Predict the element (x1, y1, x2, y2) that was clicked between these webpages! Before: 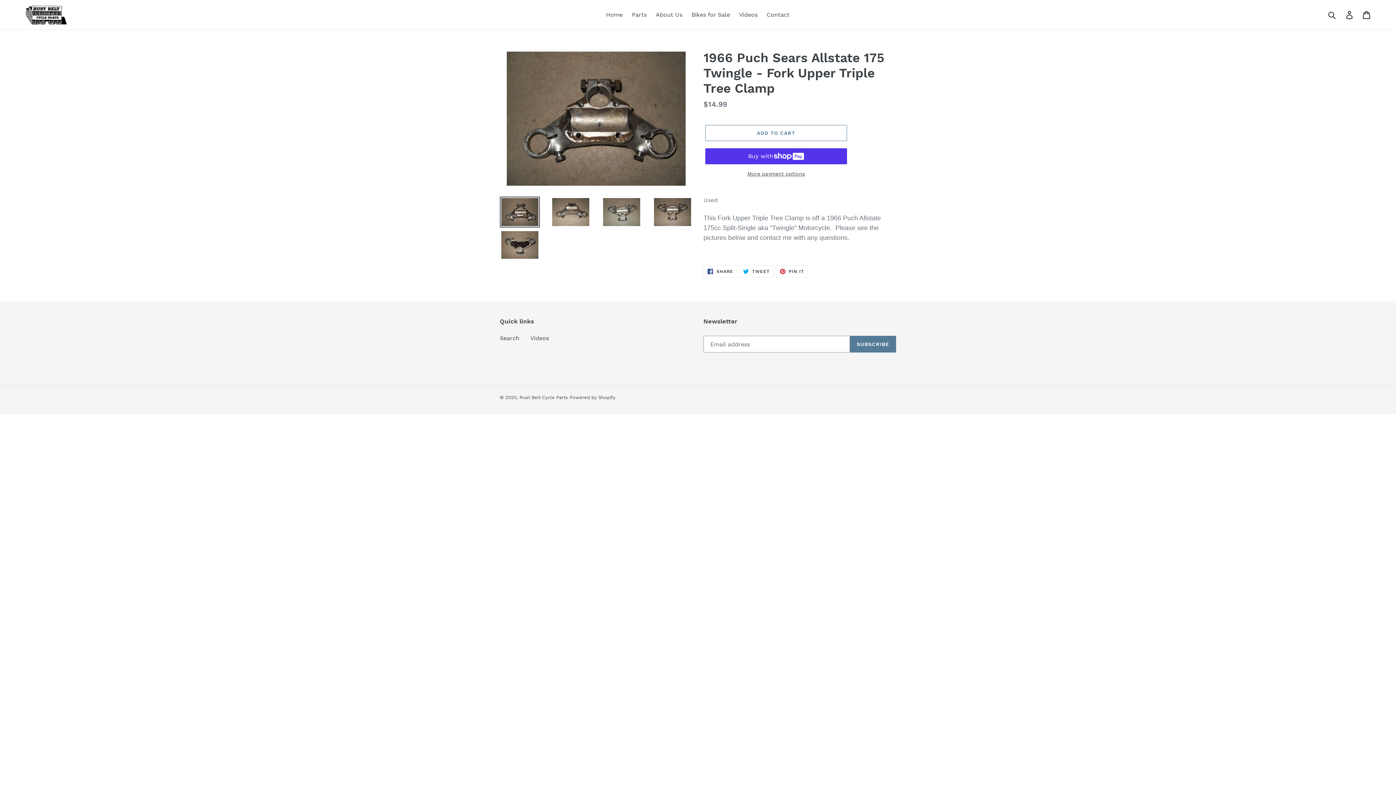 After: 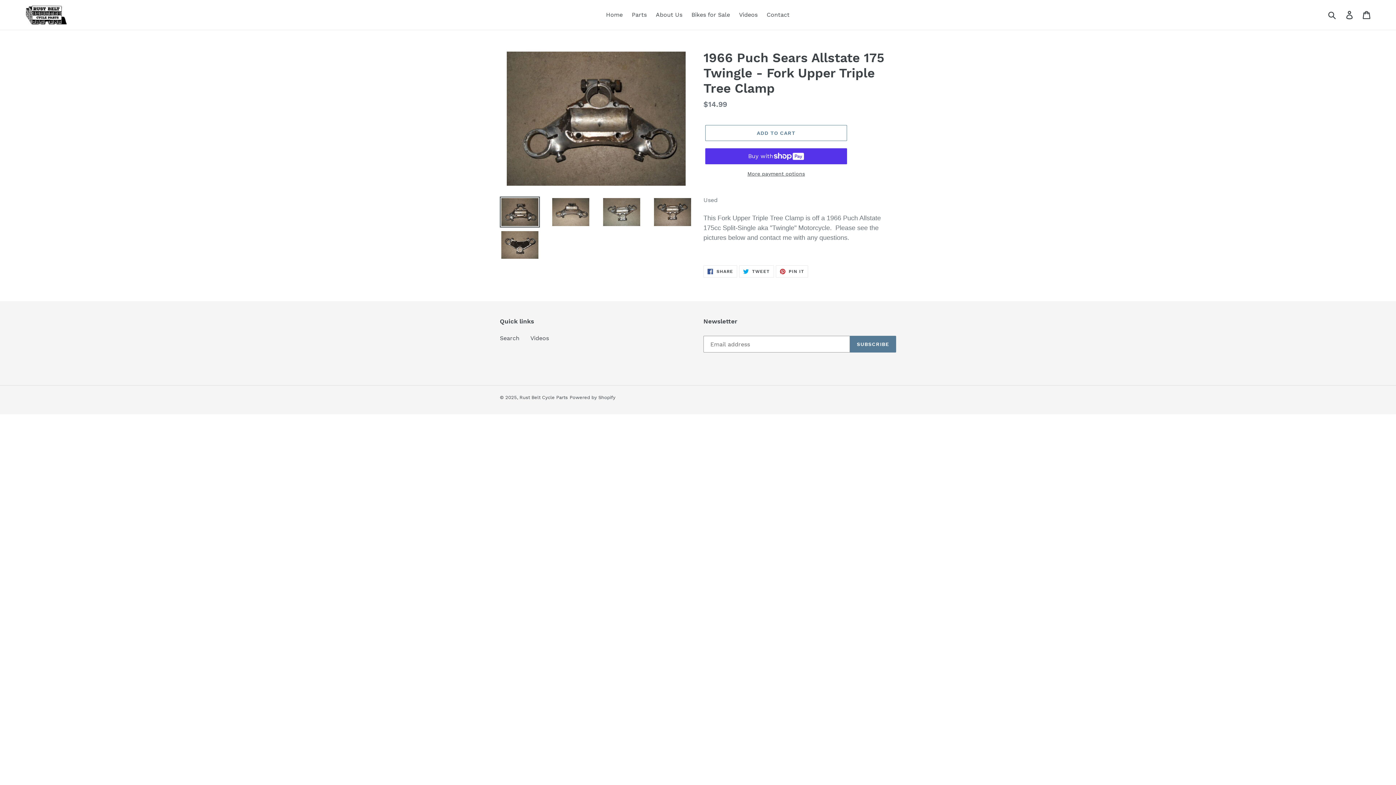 Action: bbox: (500, 196, 540, 227)